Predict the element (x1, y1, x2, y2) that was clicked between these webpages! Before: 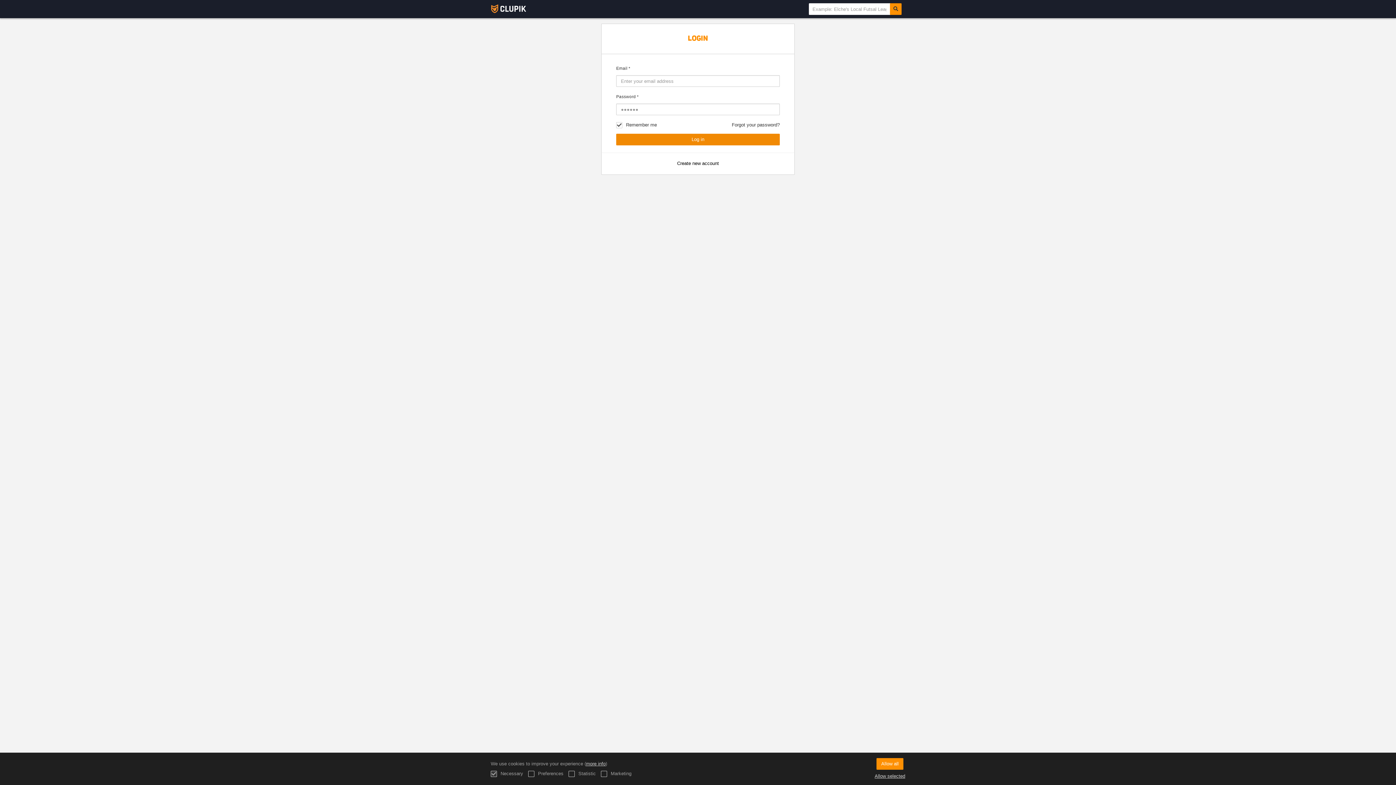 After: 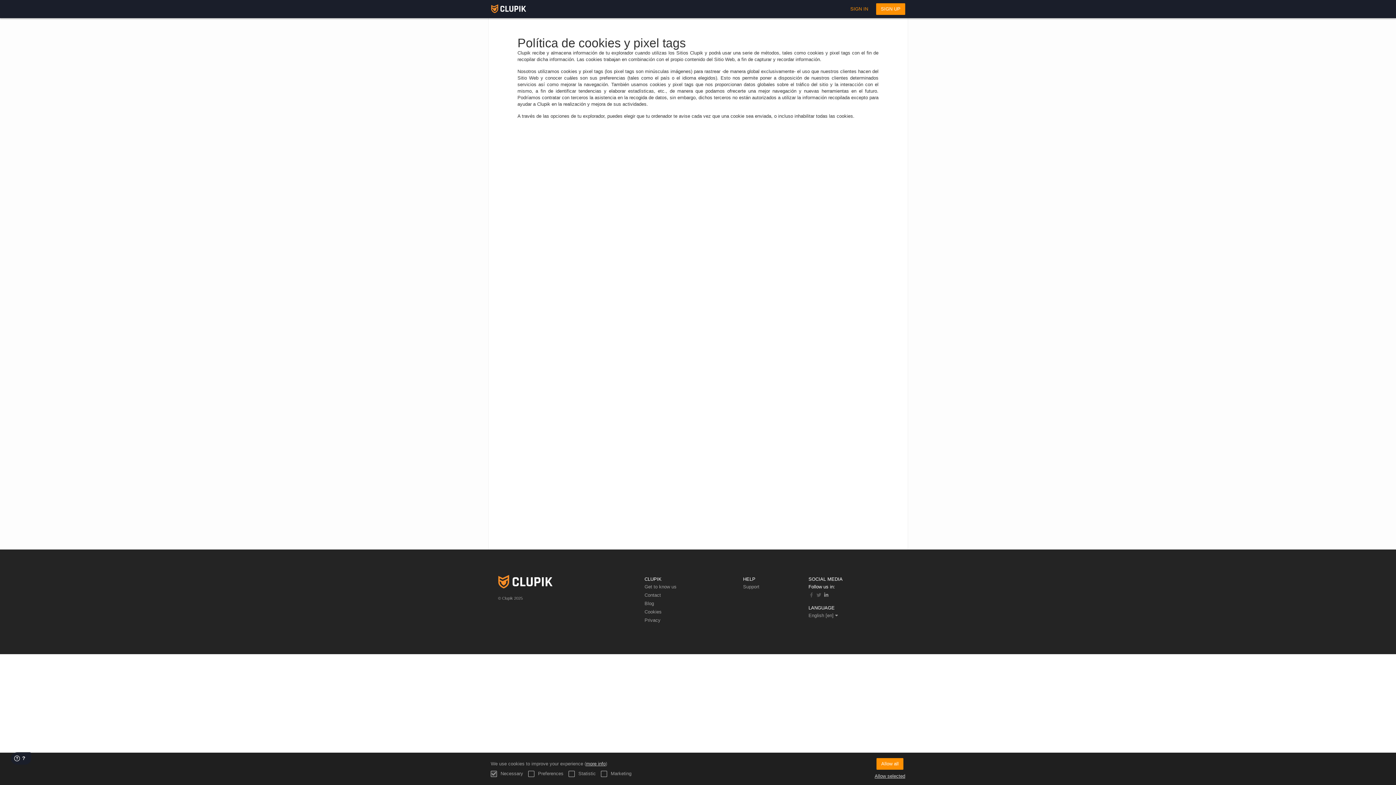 Action: bbox: (586, 761, 605, 766) label: more info